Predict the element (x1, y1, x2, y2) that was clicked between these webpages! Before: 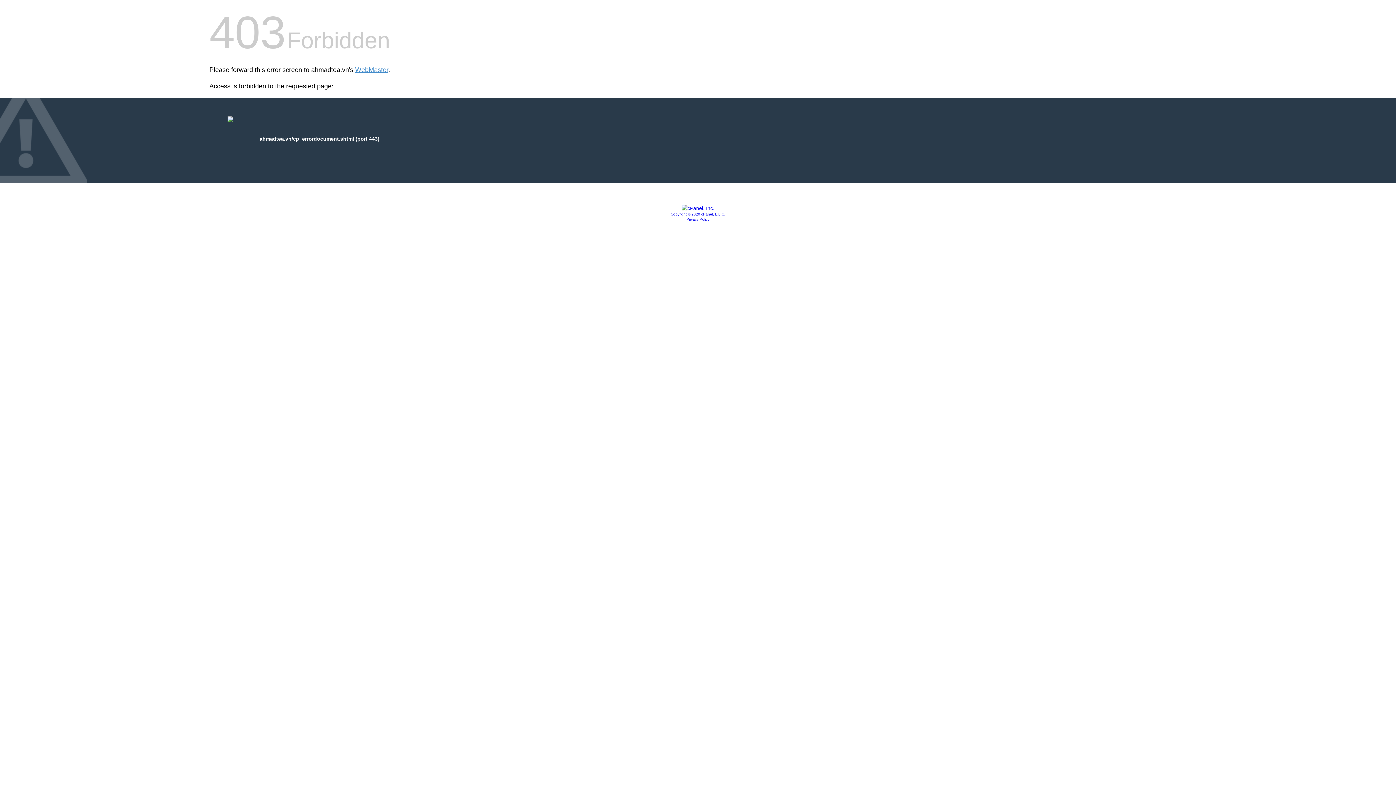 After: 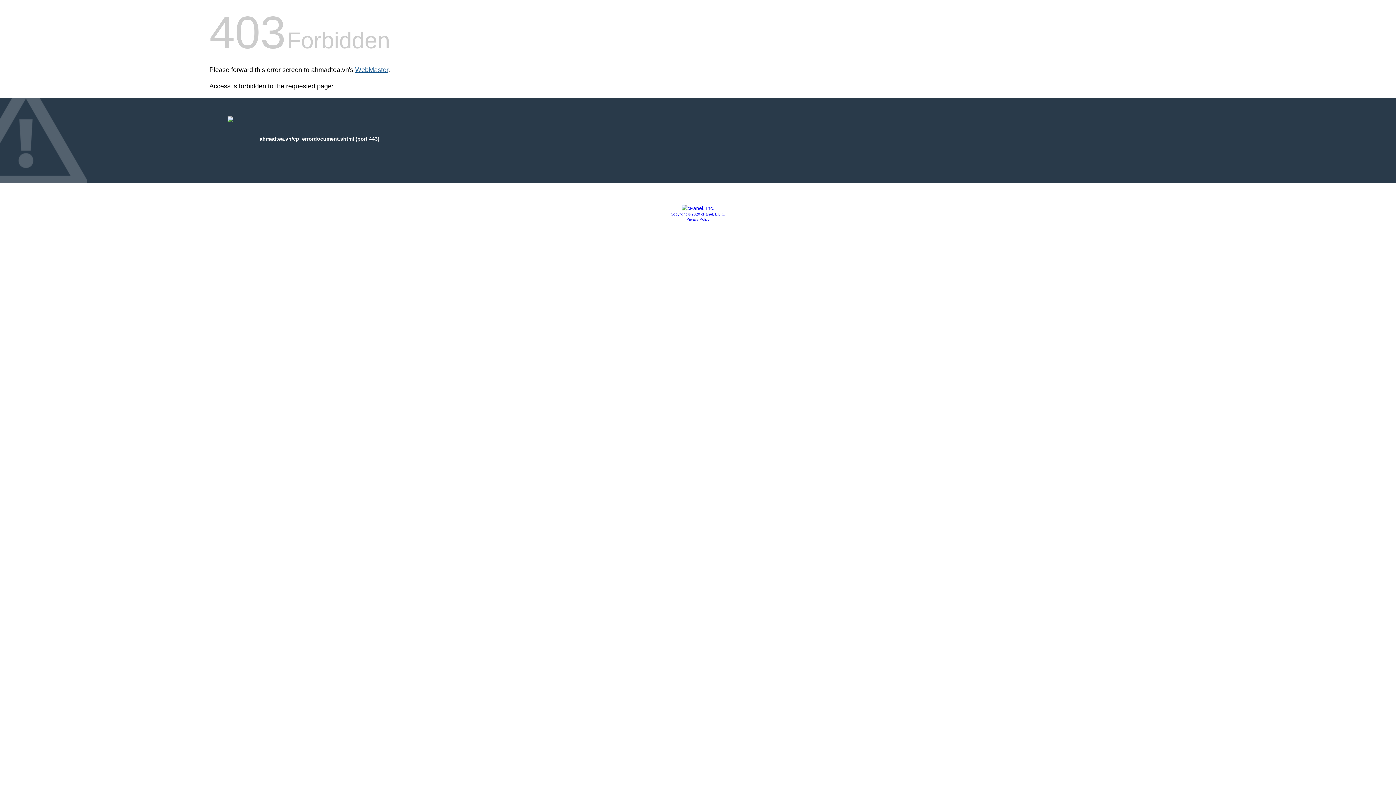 Action: bbox: (355, 66, 388, 73) label: WebMaster